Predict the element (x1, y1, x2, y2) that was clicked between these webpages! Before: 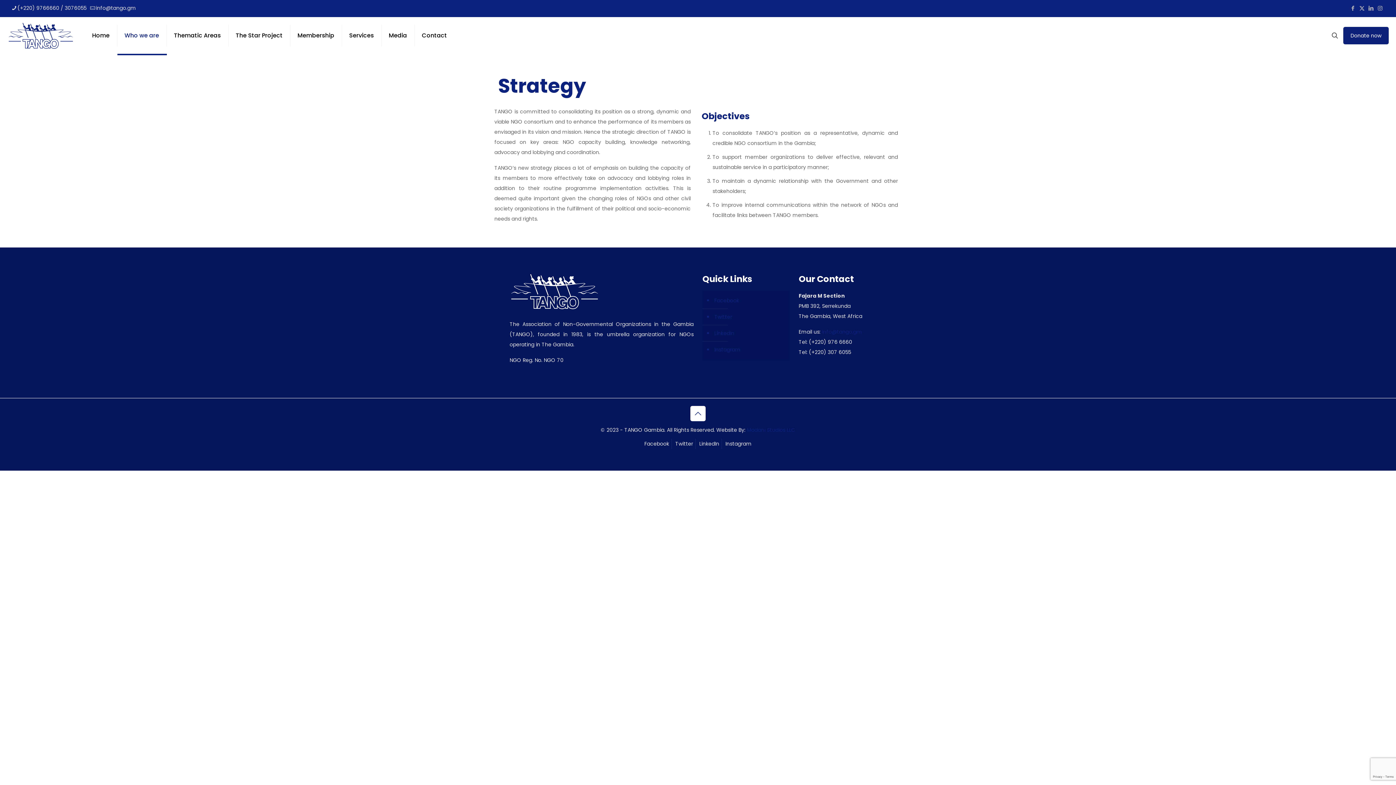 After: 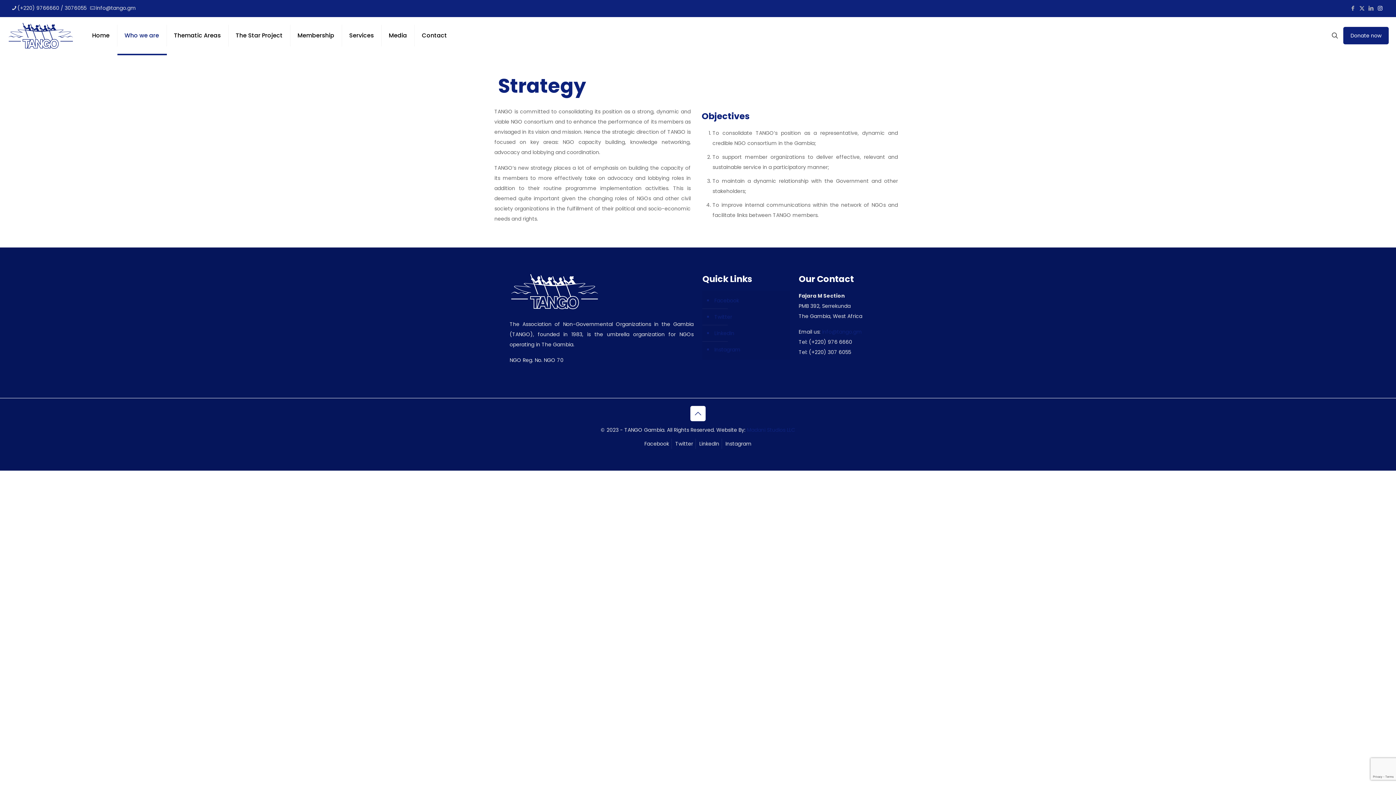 Action: label: Instagram icon bbox: (1377, 4, 1383, 12)